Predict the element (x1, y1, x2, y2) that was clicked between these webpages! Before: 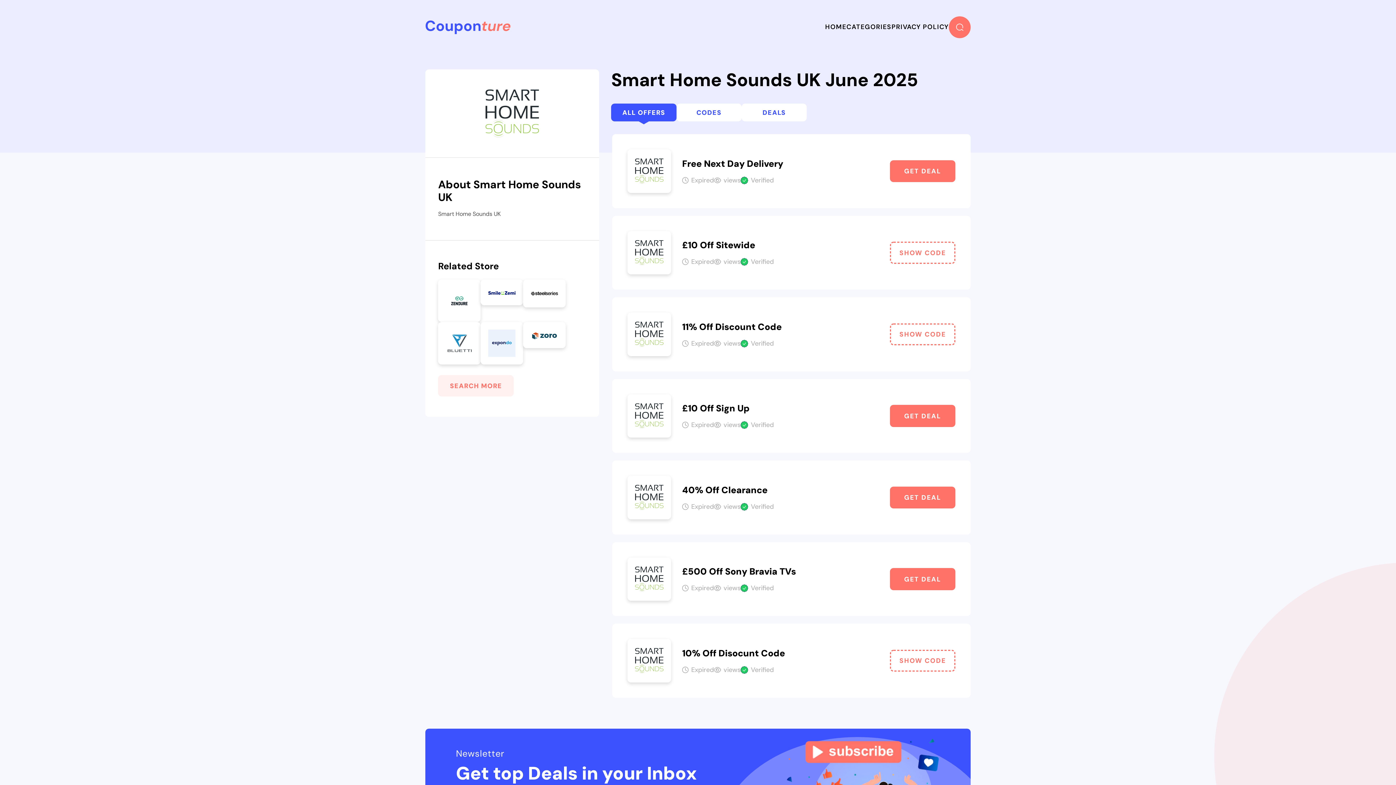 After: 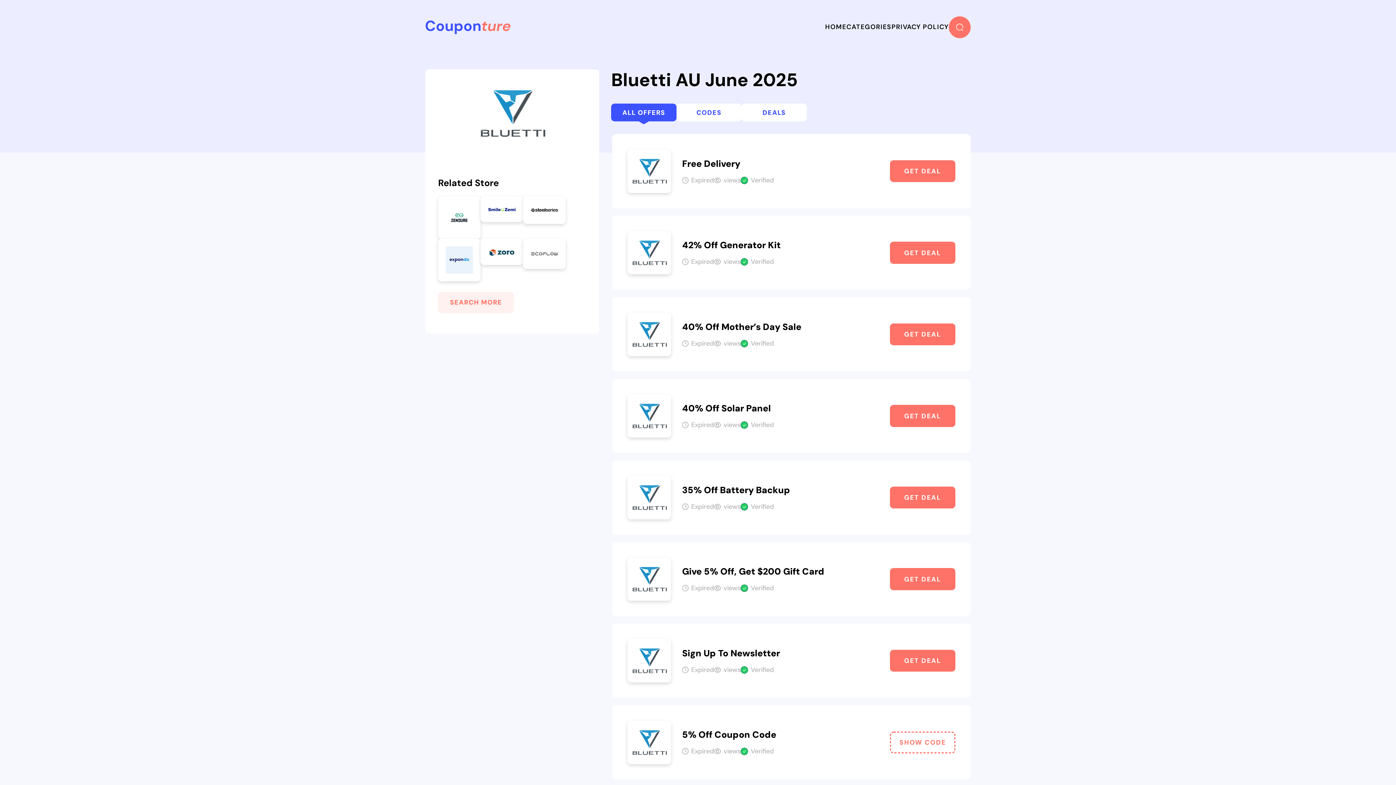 Action: bbox: (438, 322, 480, 364)